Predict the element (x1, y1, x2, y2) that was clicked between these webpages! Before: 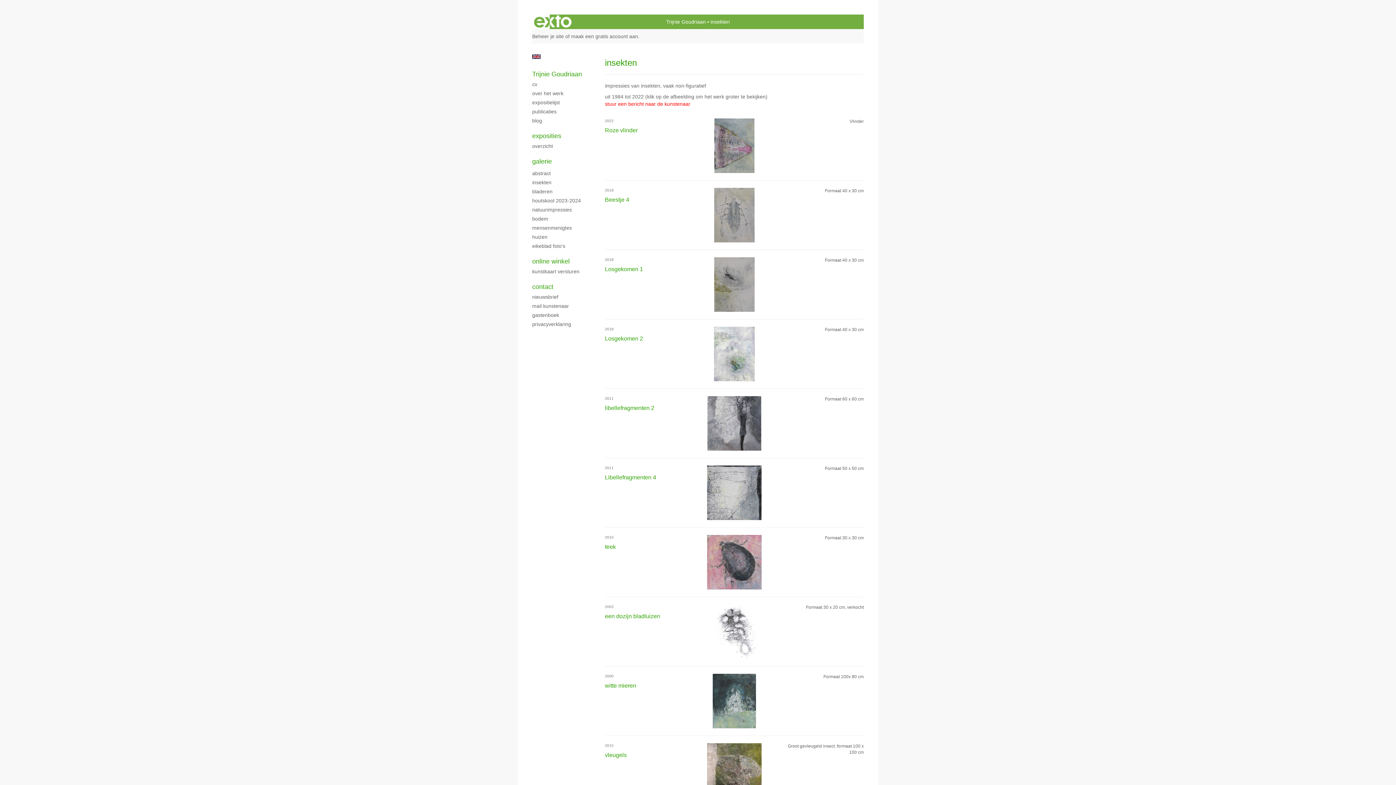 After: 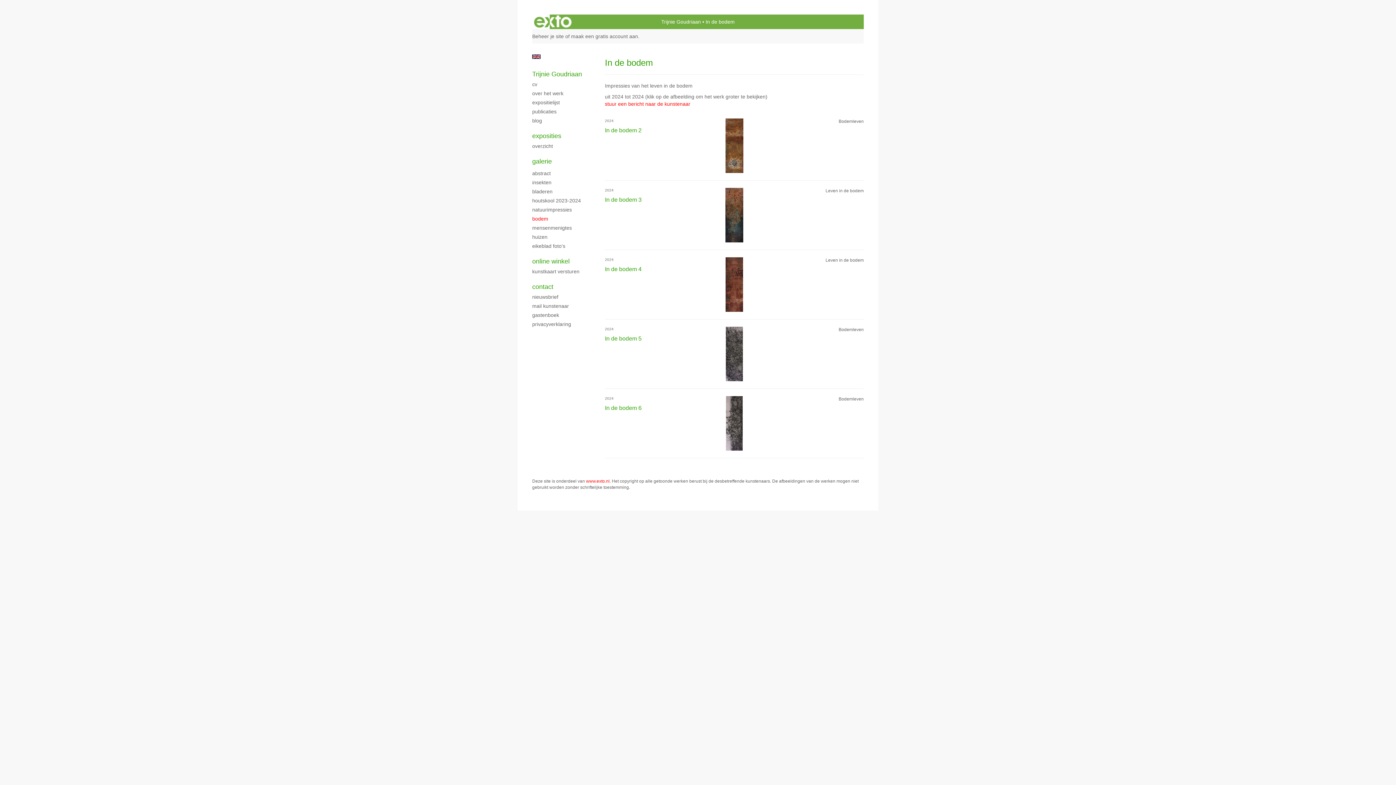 Action: label: bodem bbox: (532, 215, 590, 222)